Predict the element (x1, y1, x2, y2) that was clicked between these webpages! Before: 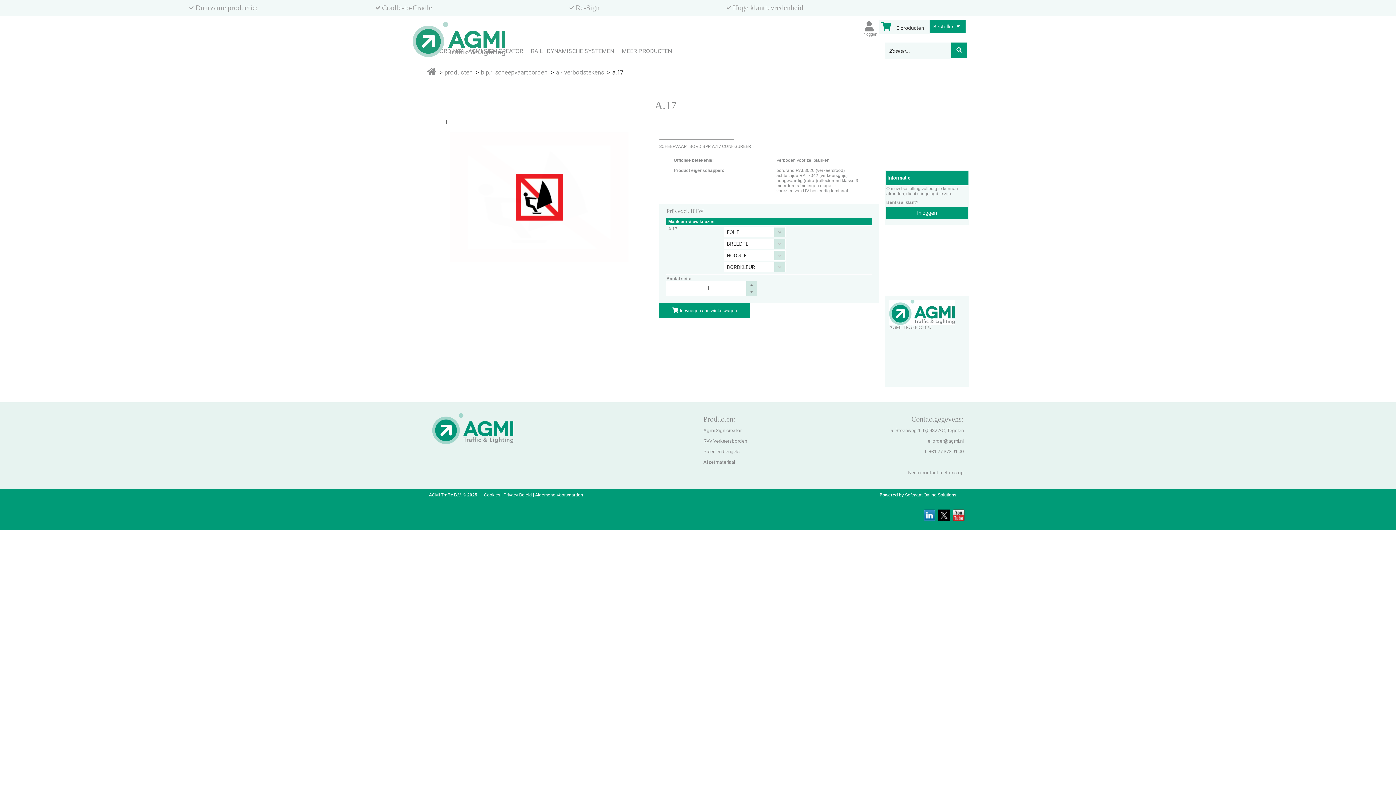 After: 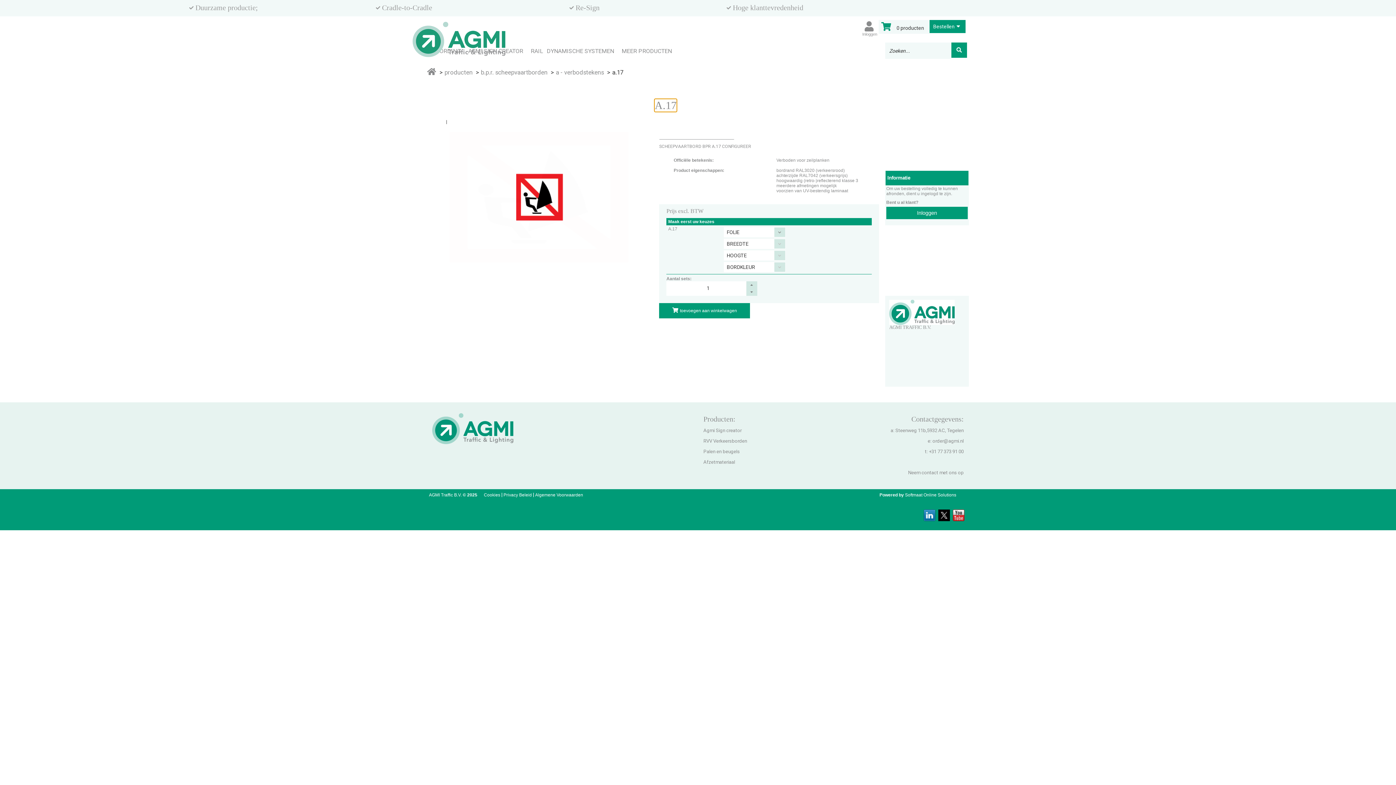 Action: label: A.17 bbox: (654, 99, 676, 111)